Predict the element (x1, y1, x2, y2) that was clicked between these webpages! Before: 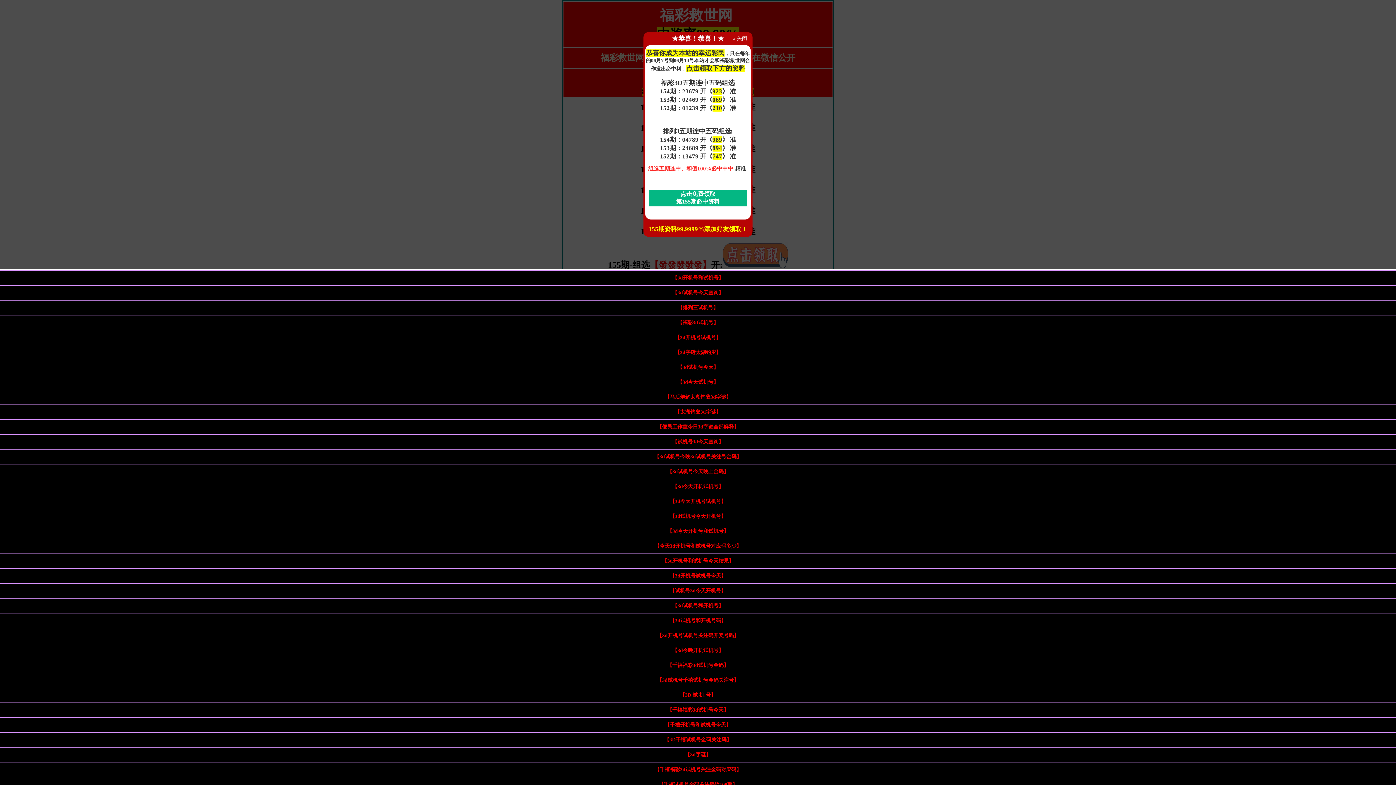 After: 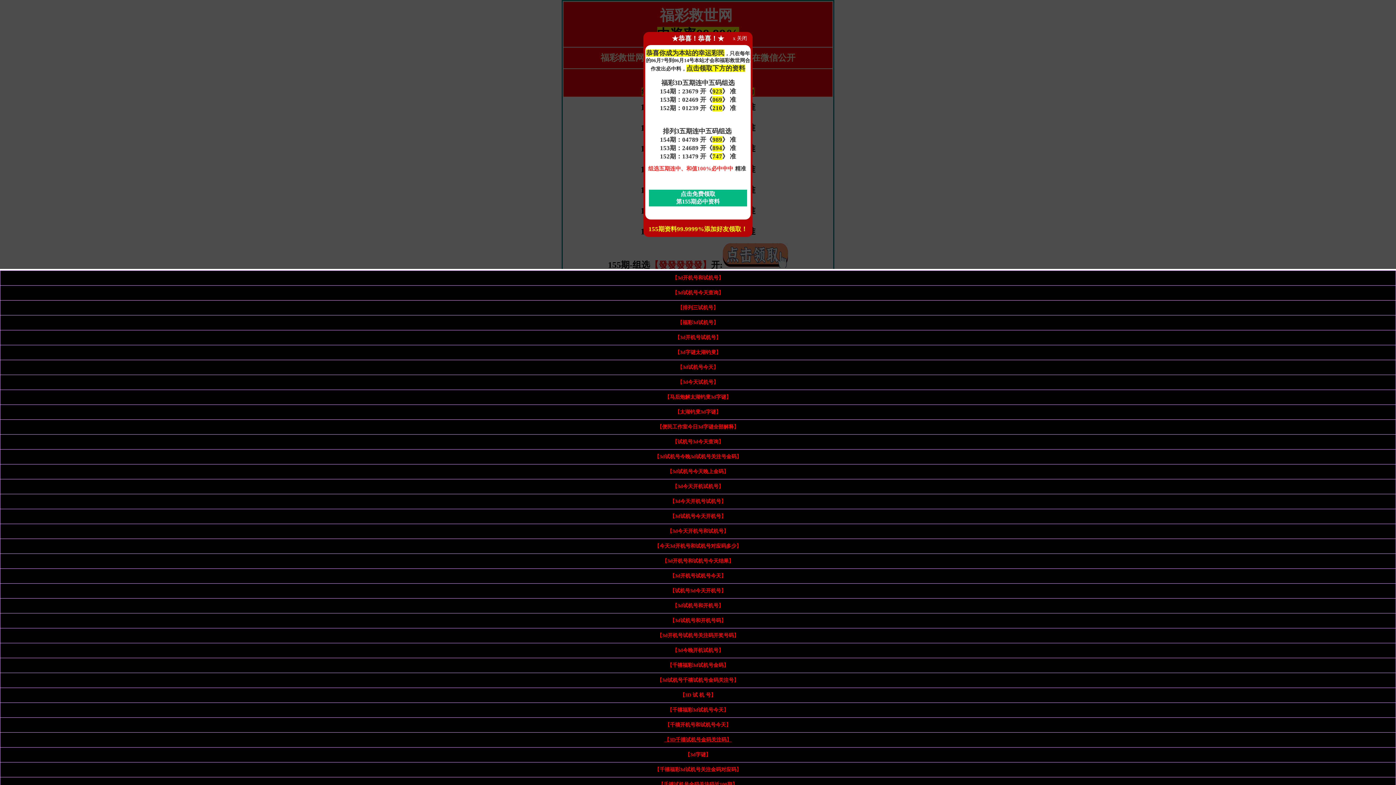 Action: bbox: (664, 737, 731, 742) label: 【3D千禧试机号金码关注码】